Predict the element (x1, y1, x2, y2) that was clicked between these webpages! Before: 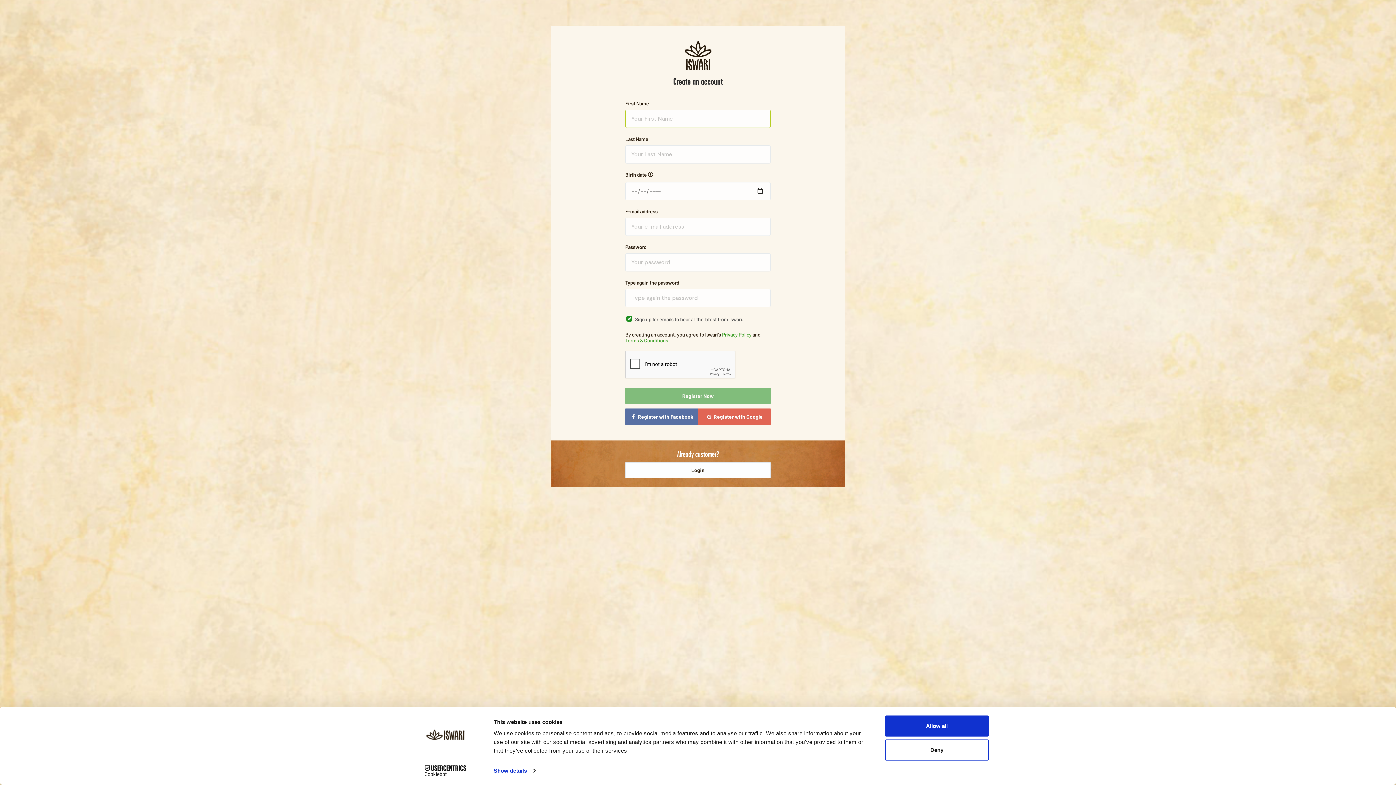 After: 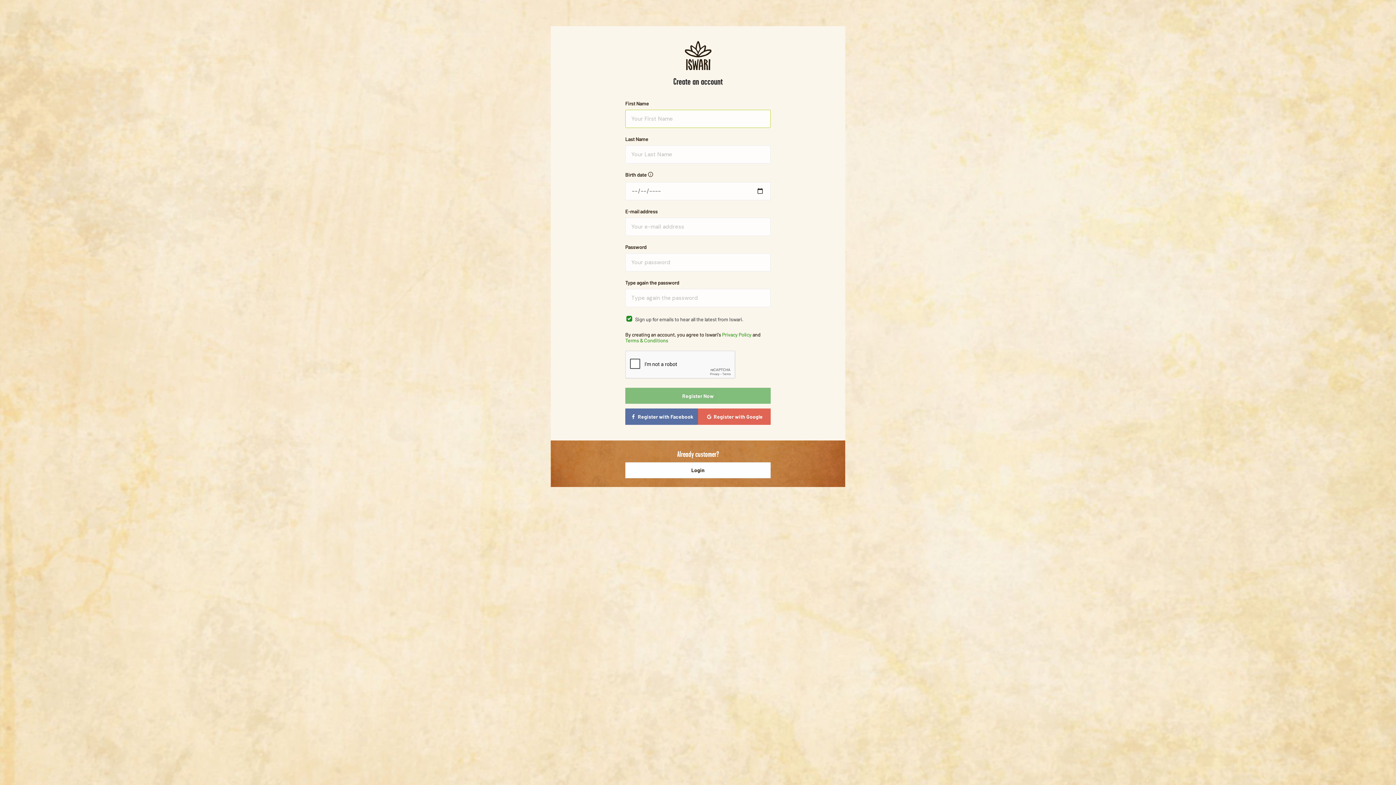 Action: bbox: (885, 715, 989, 737) label: Allow all